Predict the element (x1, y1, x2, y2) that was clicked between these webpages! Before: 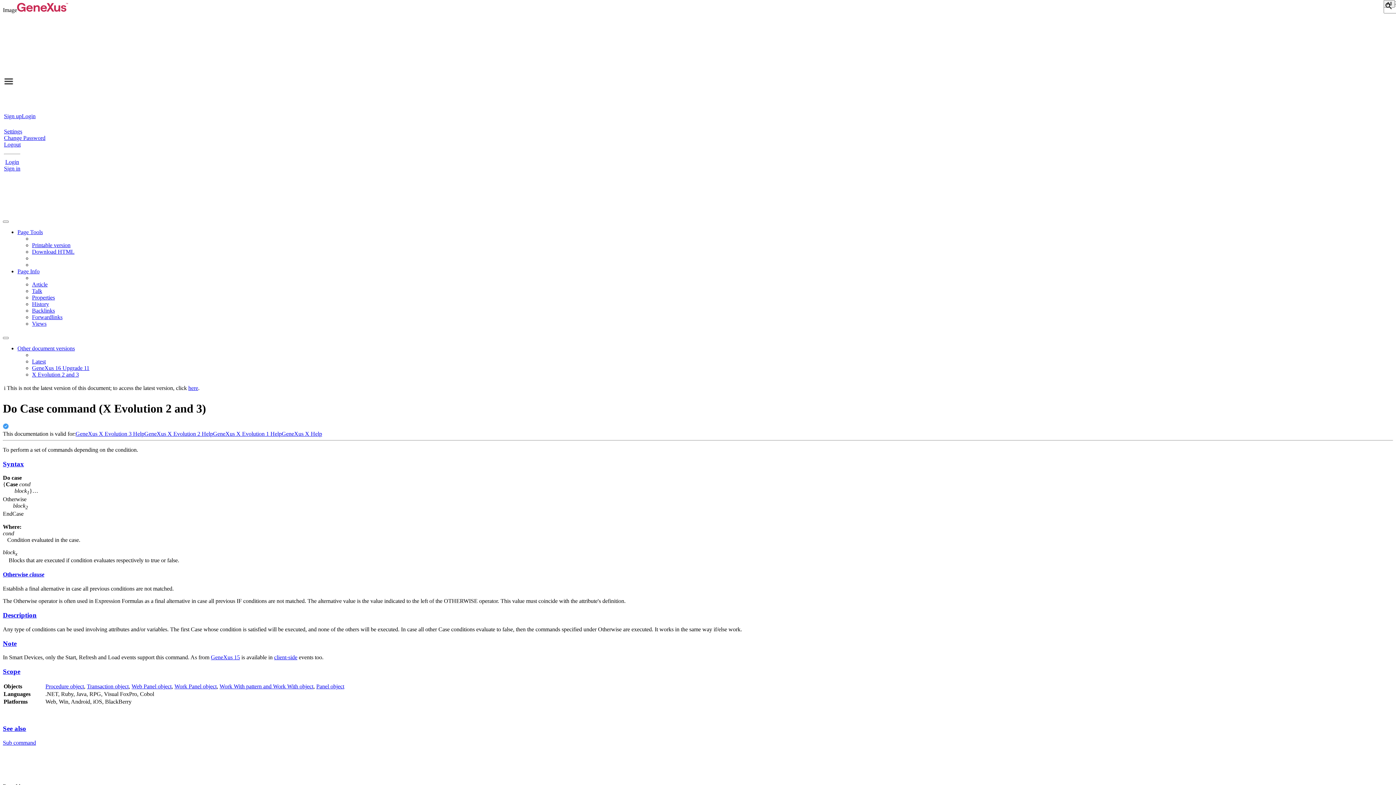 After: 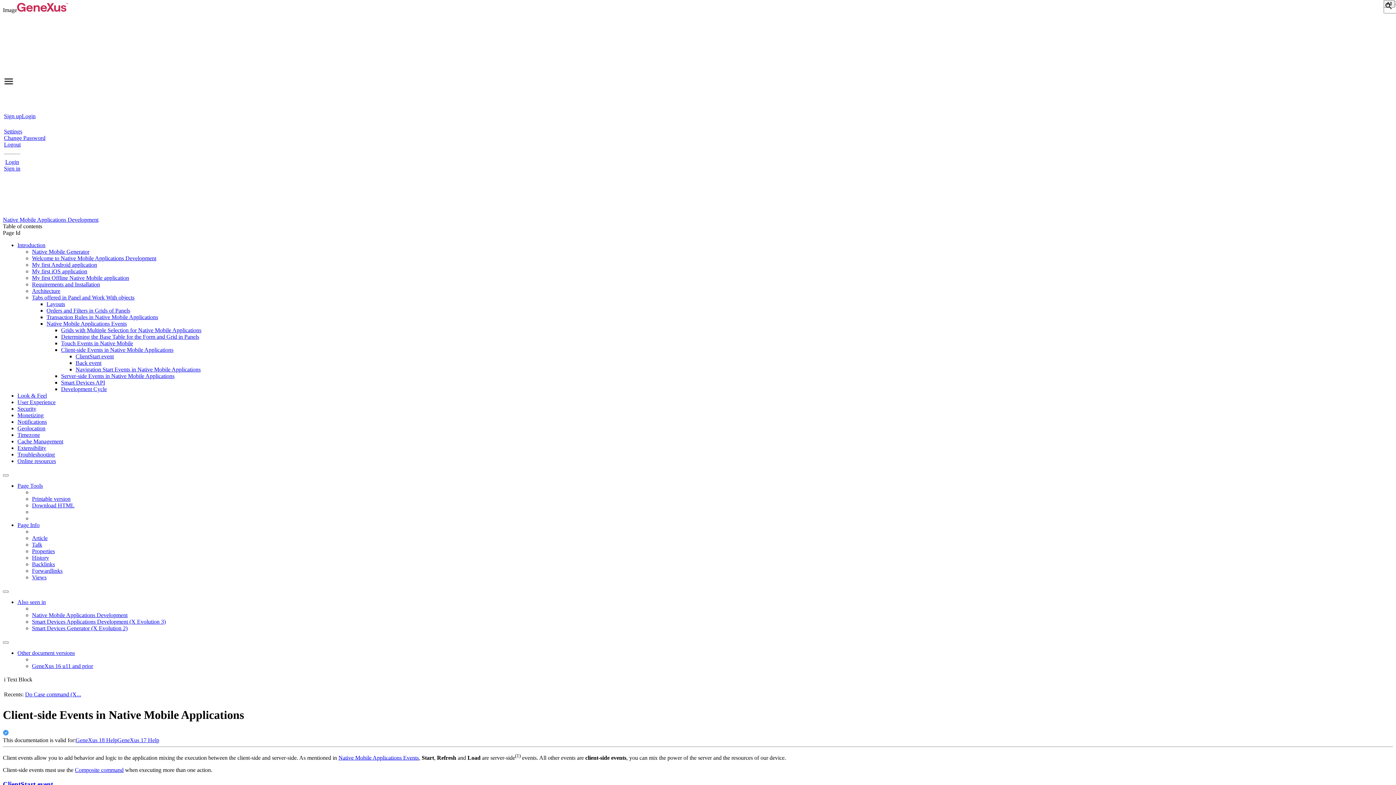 Action: bbox: (274, 654, 297, 660) label: client-side